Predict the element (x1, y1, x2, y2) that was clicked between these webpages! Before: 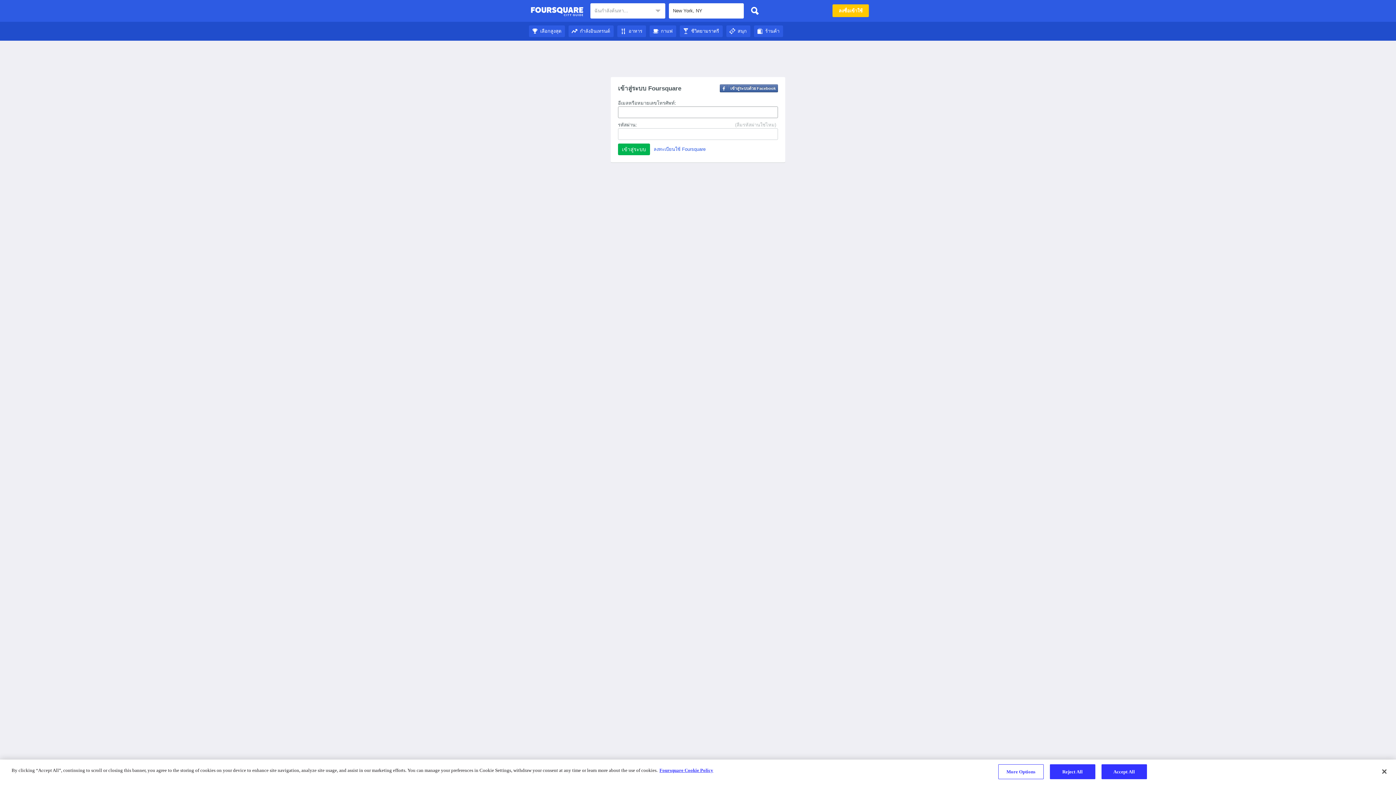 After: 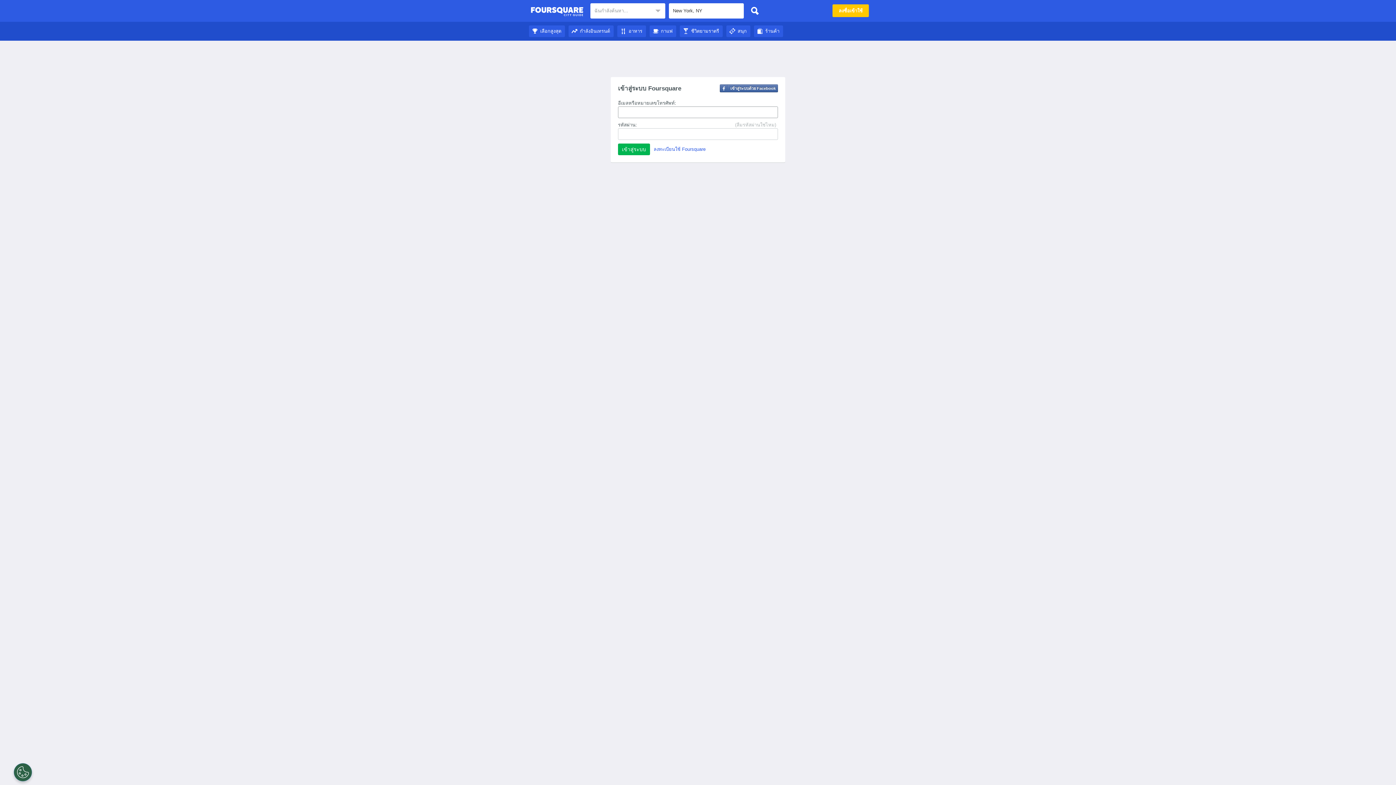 Action: label: กำลังอินเทรนด์ bbox: (568, 28, 613, 33)